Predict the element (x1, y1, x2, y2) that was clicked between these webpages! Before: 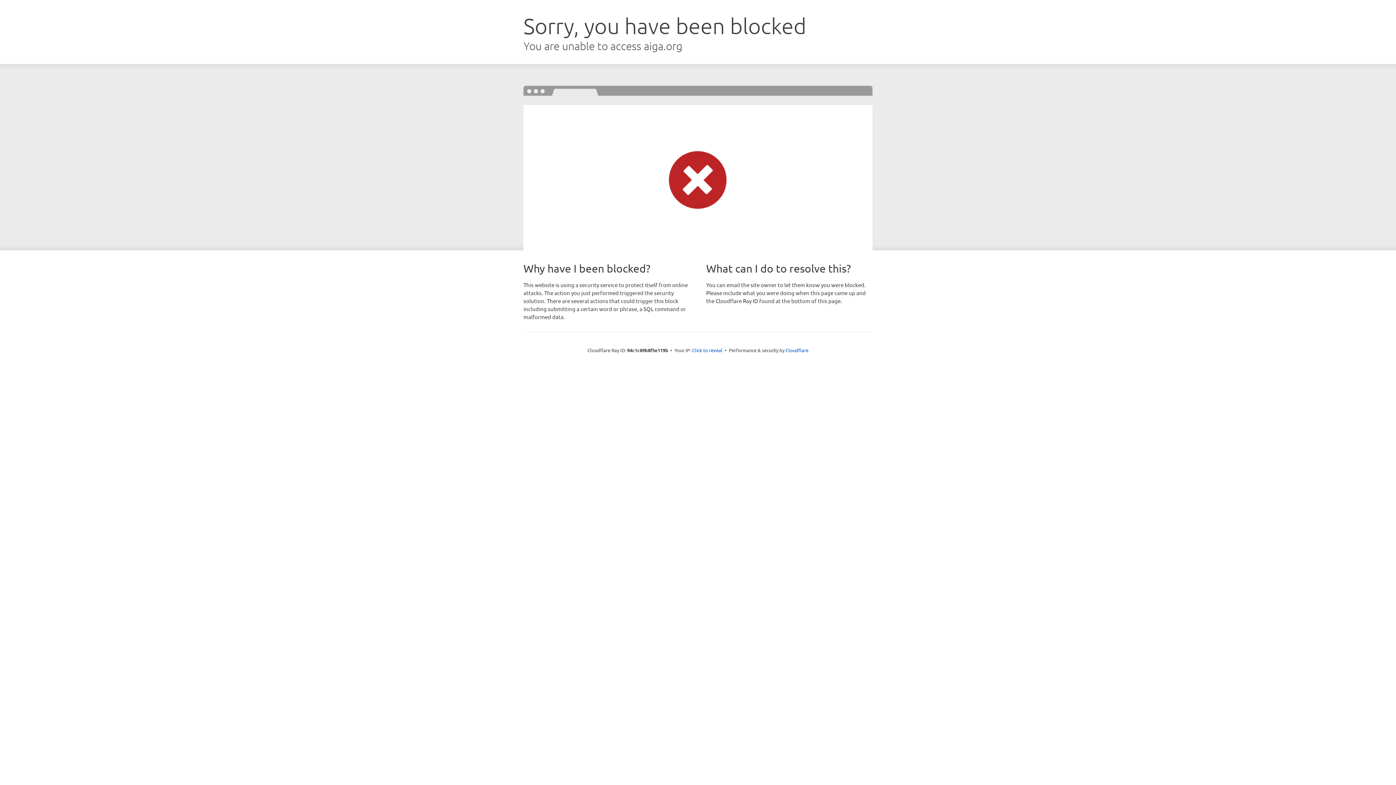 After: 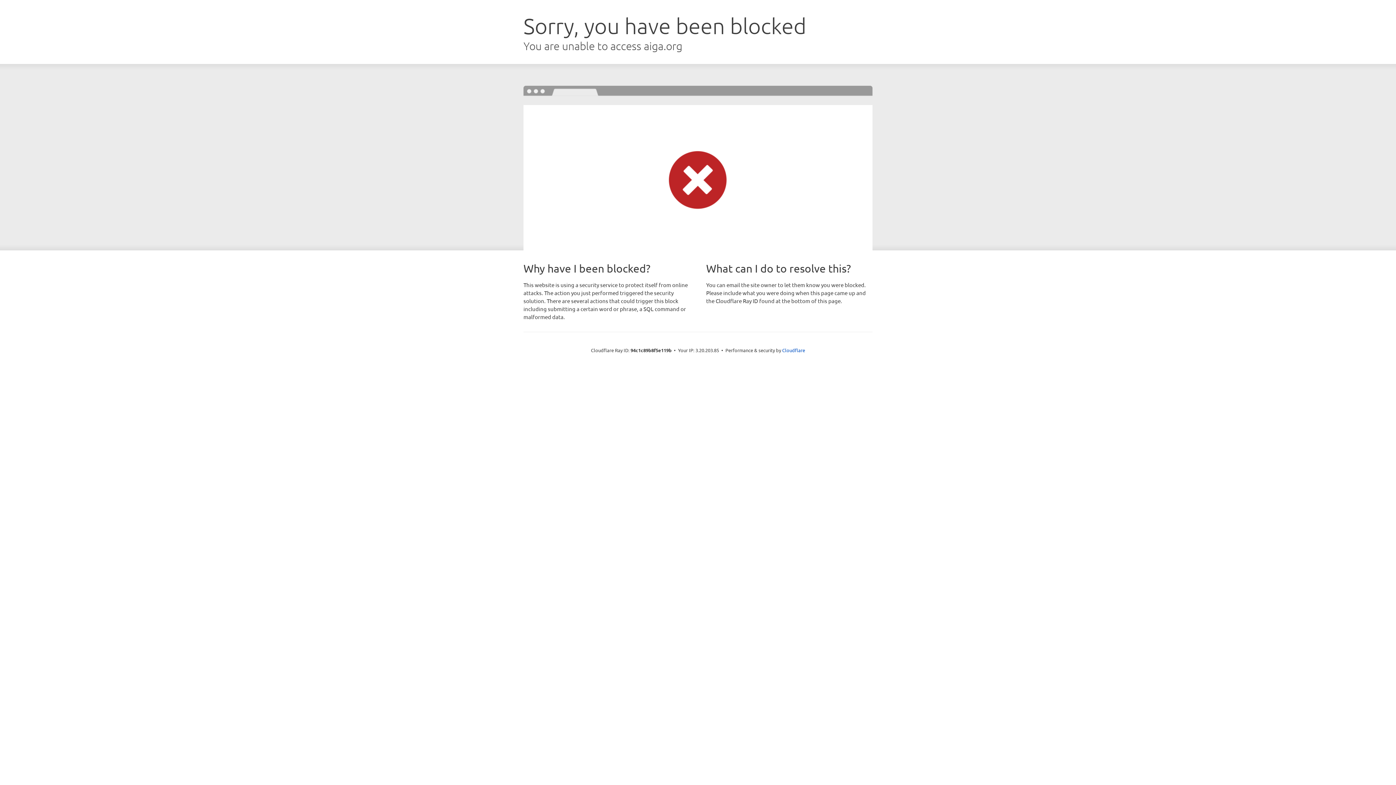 Action: bbox: (692, 346, 722, 353) label: Click to reveal